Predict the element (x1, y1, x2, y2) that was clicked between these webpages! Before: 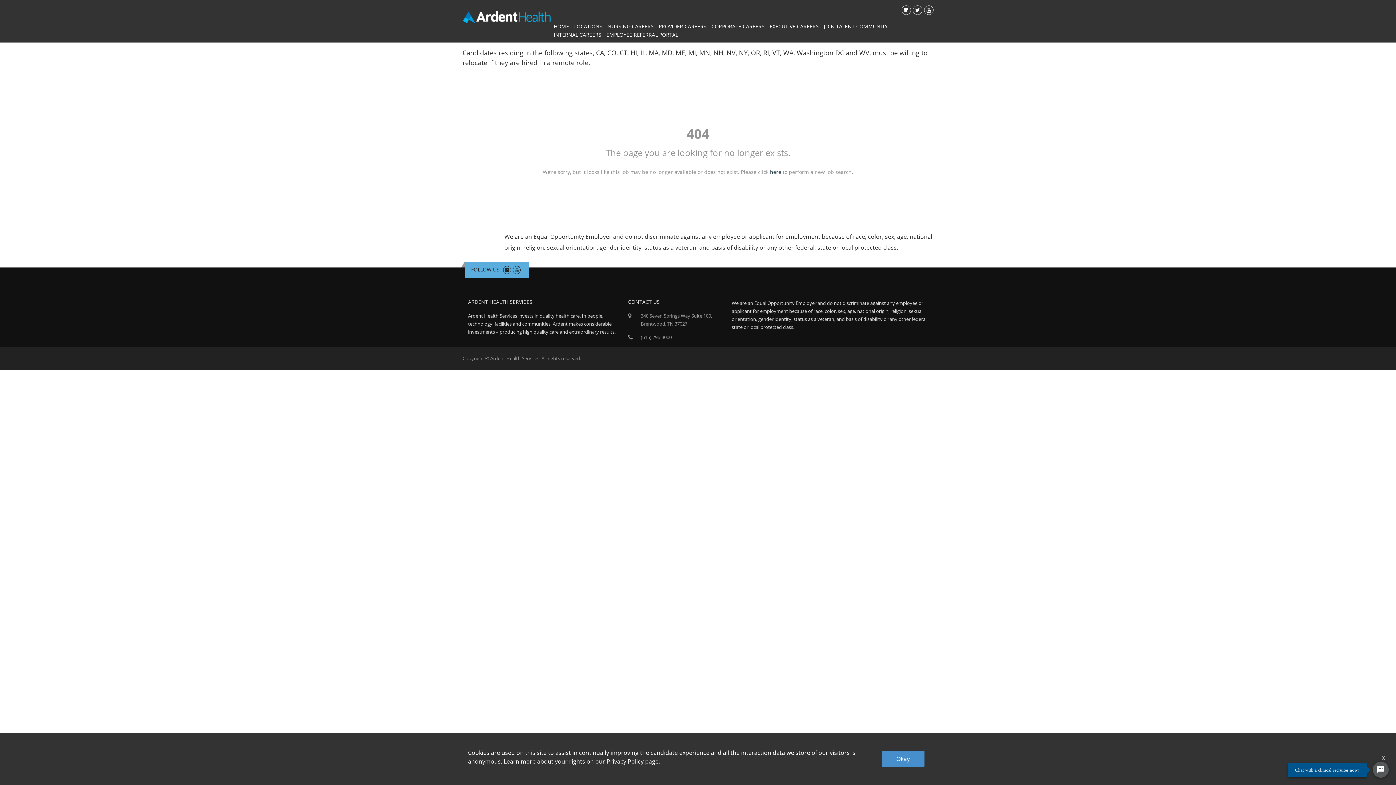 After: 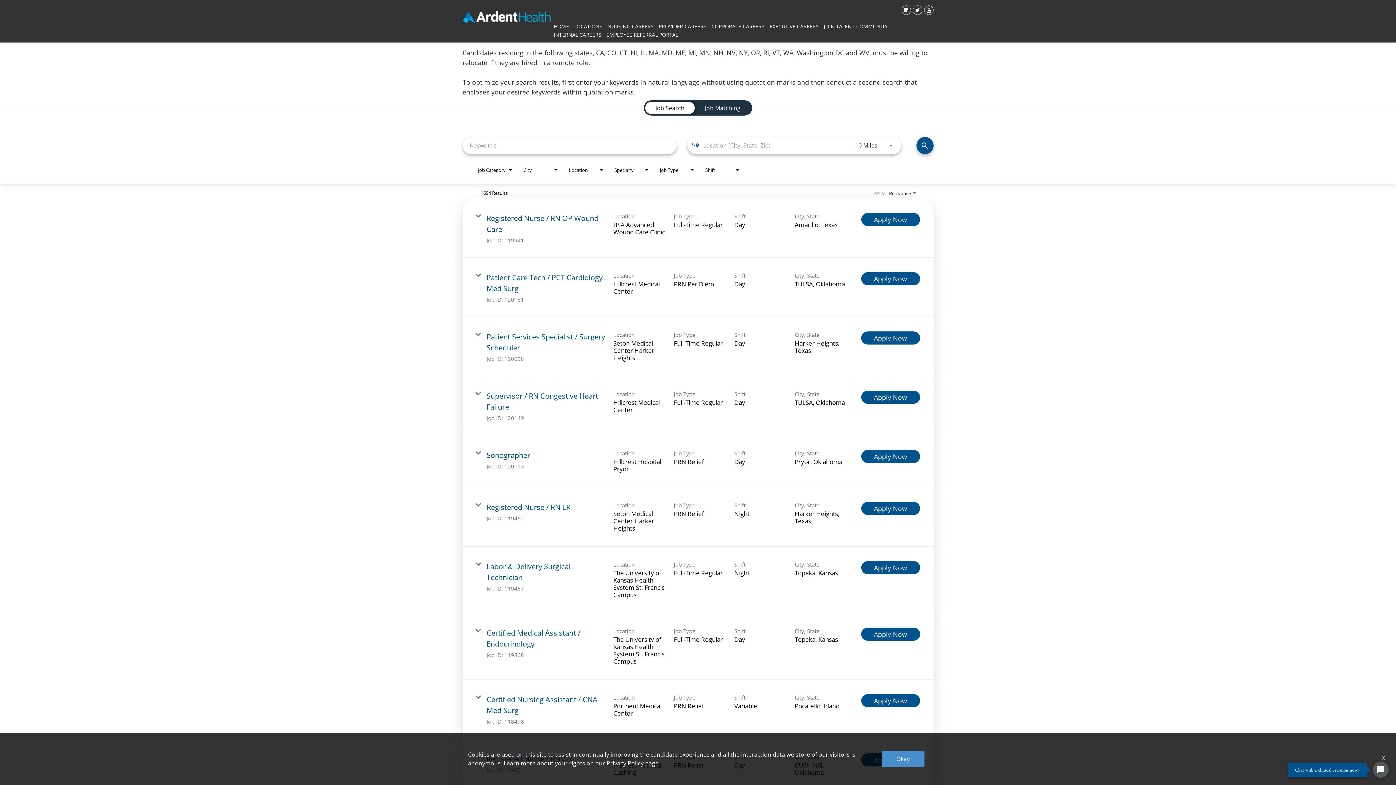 Action: bbox: (770, 168, 781, 175) label: here